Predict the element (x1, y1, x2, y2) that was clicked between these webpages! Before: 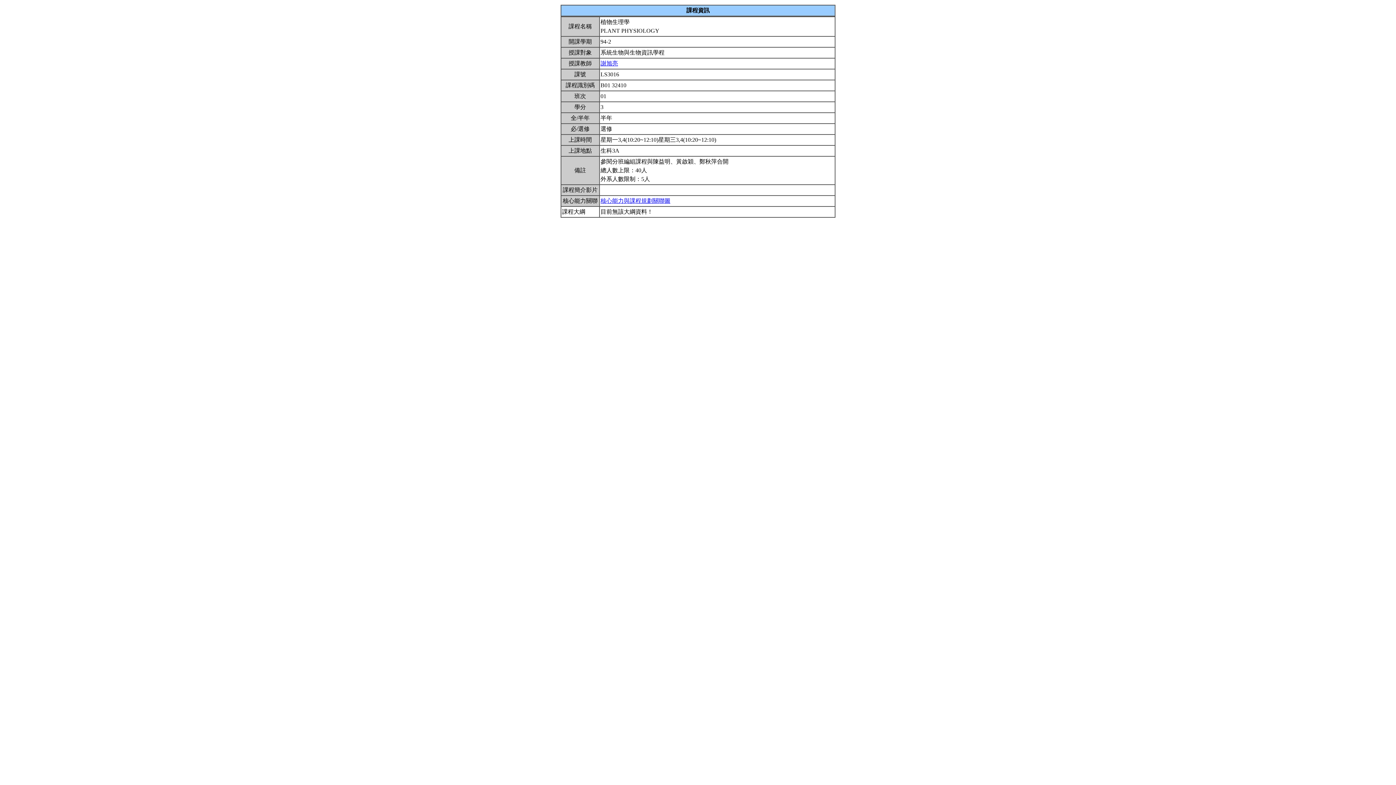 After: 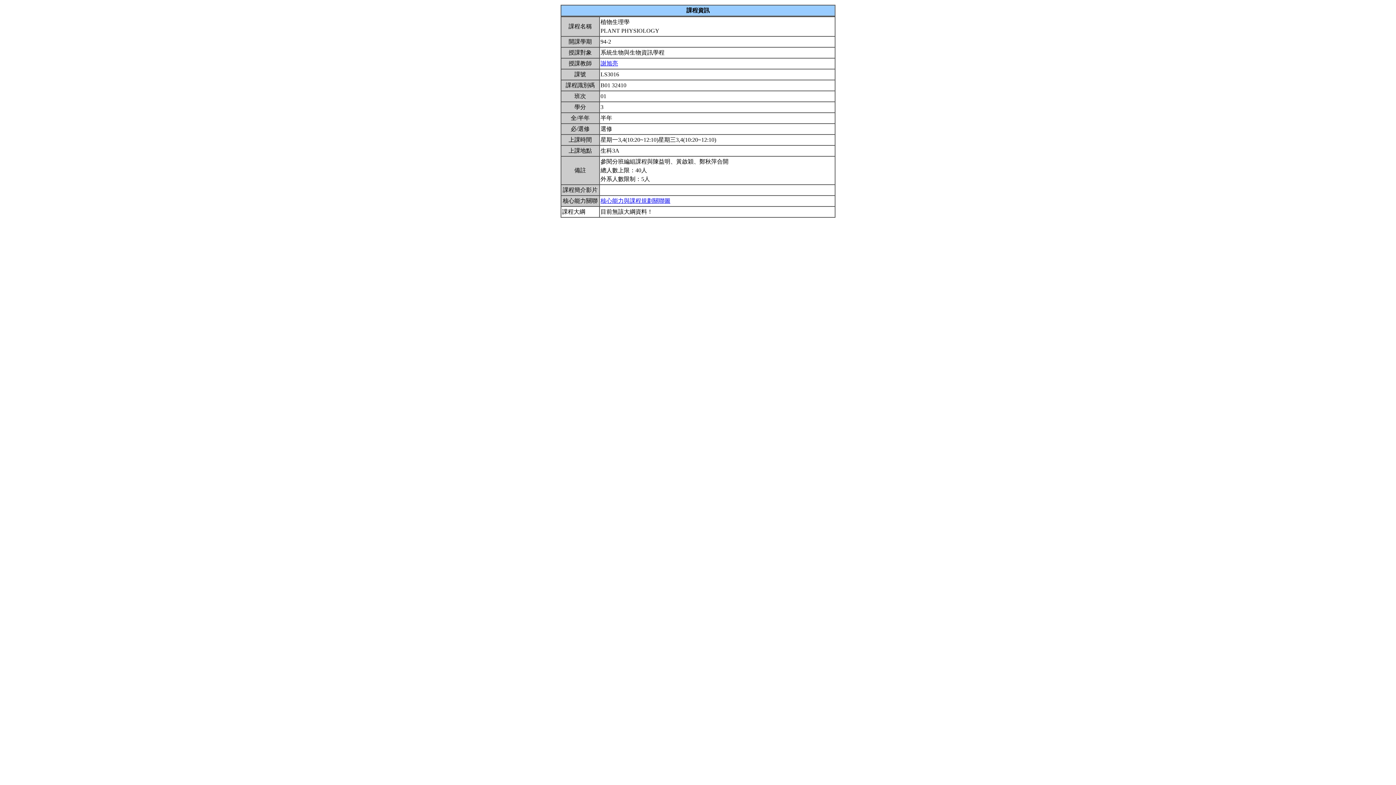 Action: bbox: (600, 60, 618, 66) label: 謝旭亮